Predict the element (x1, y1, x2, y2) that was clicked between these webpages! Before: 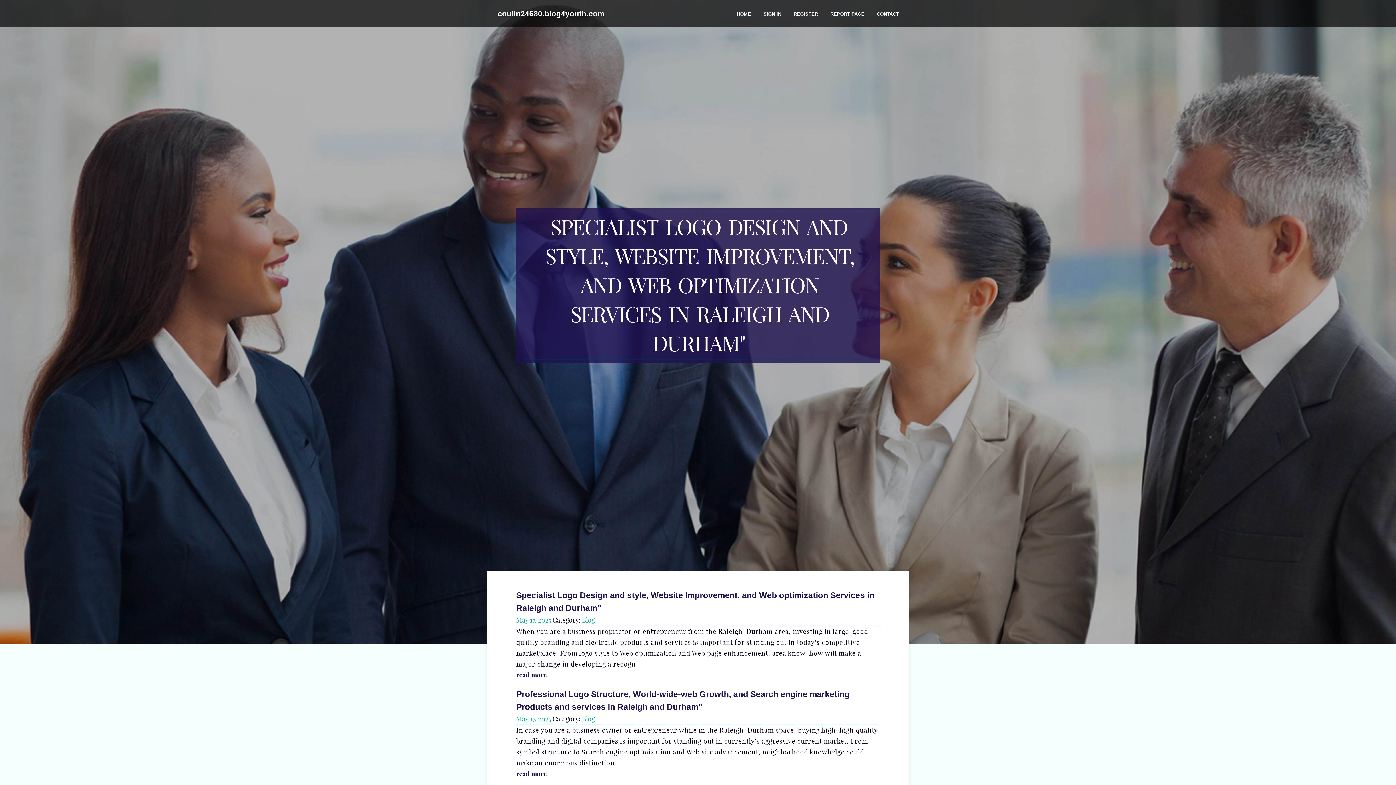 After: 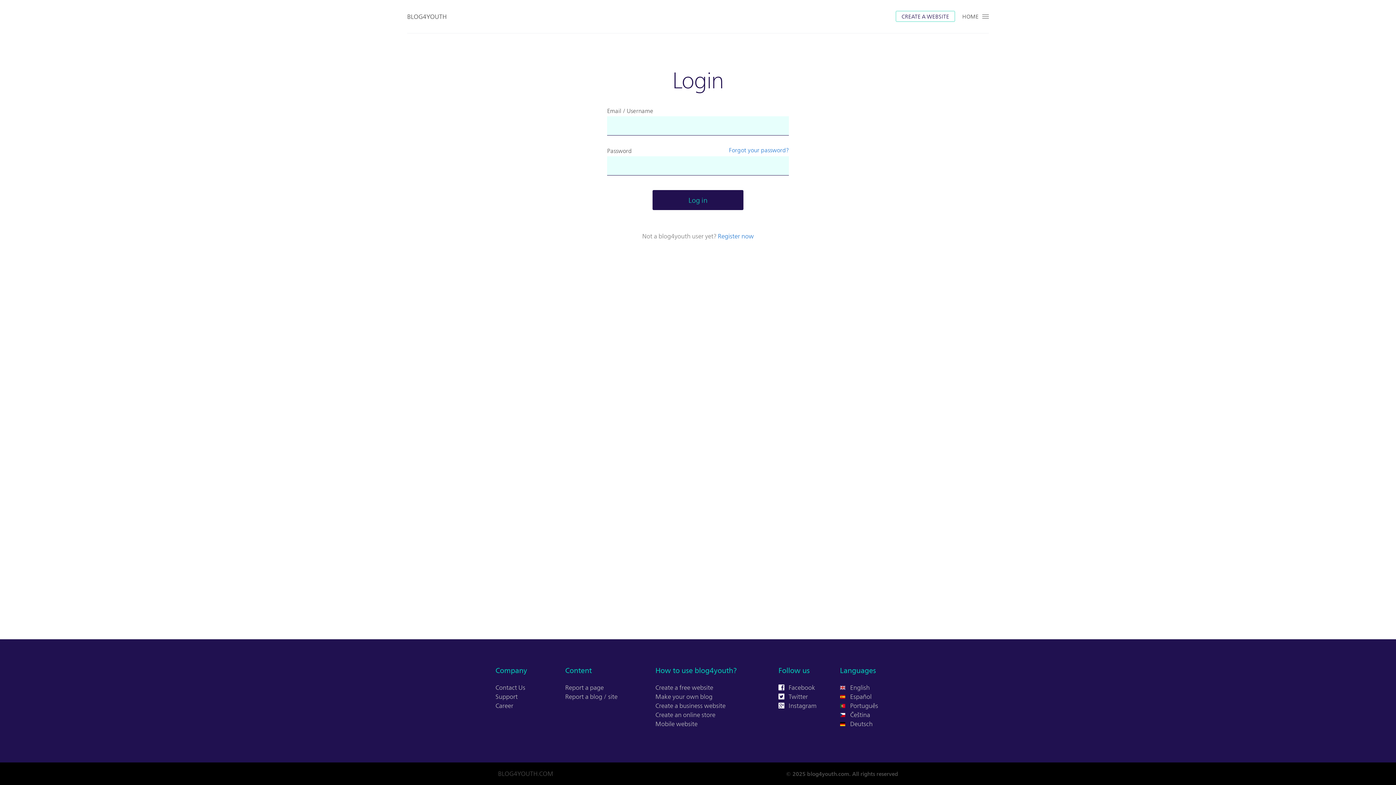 Action: label: SIGN IN bbox: (757, 0, 787, 27)